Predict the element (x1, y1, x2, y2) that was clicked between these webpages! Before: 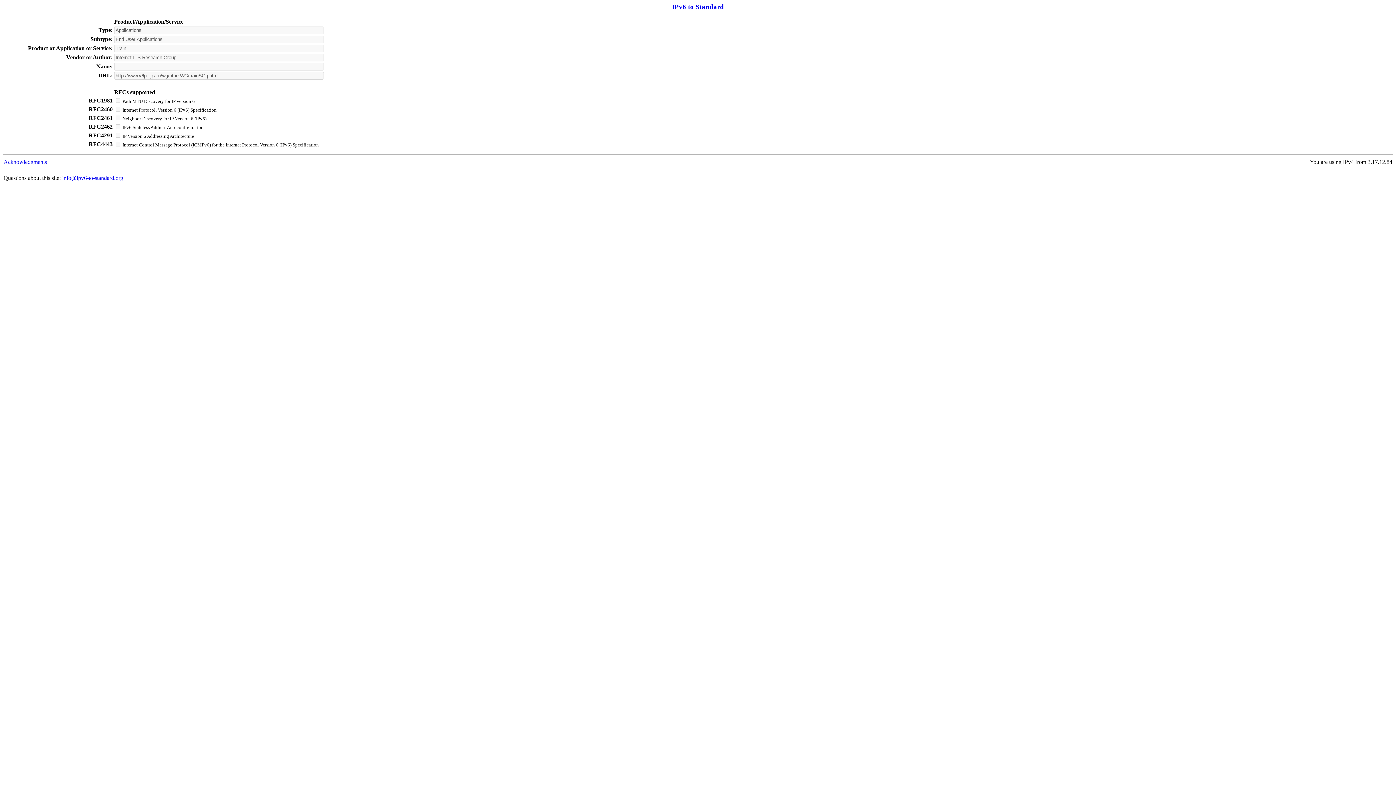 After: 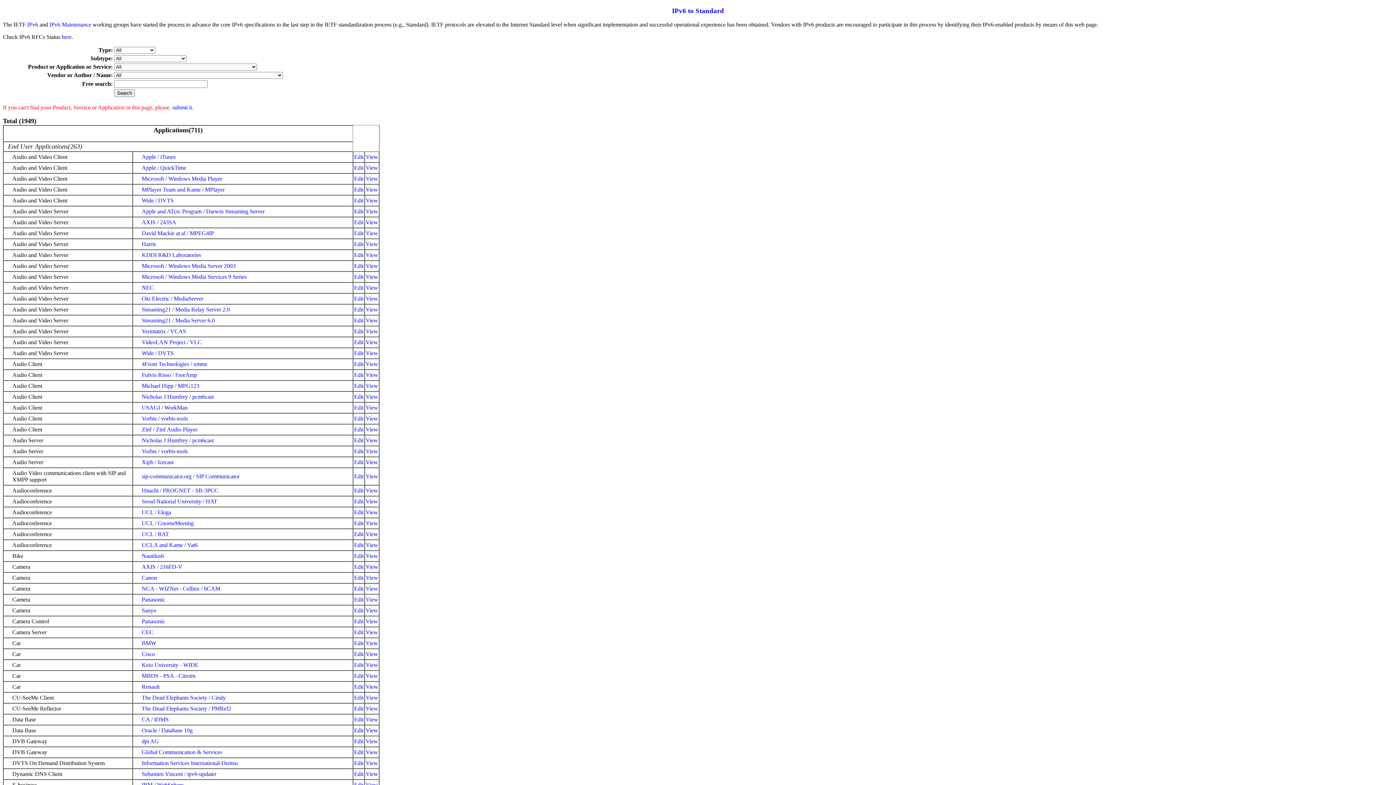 Action: label: IPv6 to Standard bbox: (672, 2, 724, 10)